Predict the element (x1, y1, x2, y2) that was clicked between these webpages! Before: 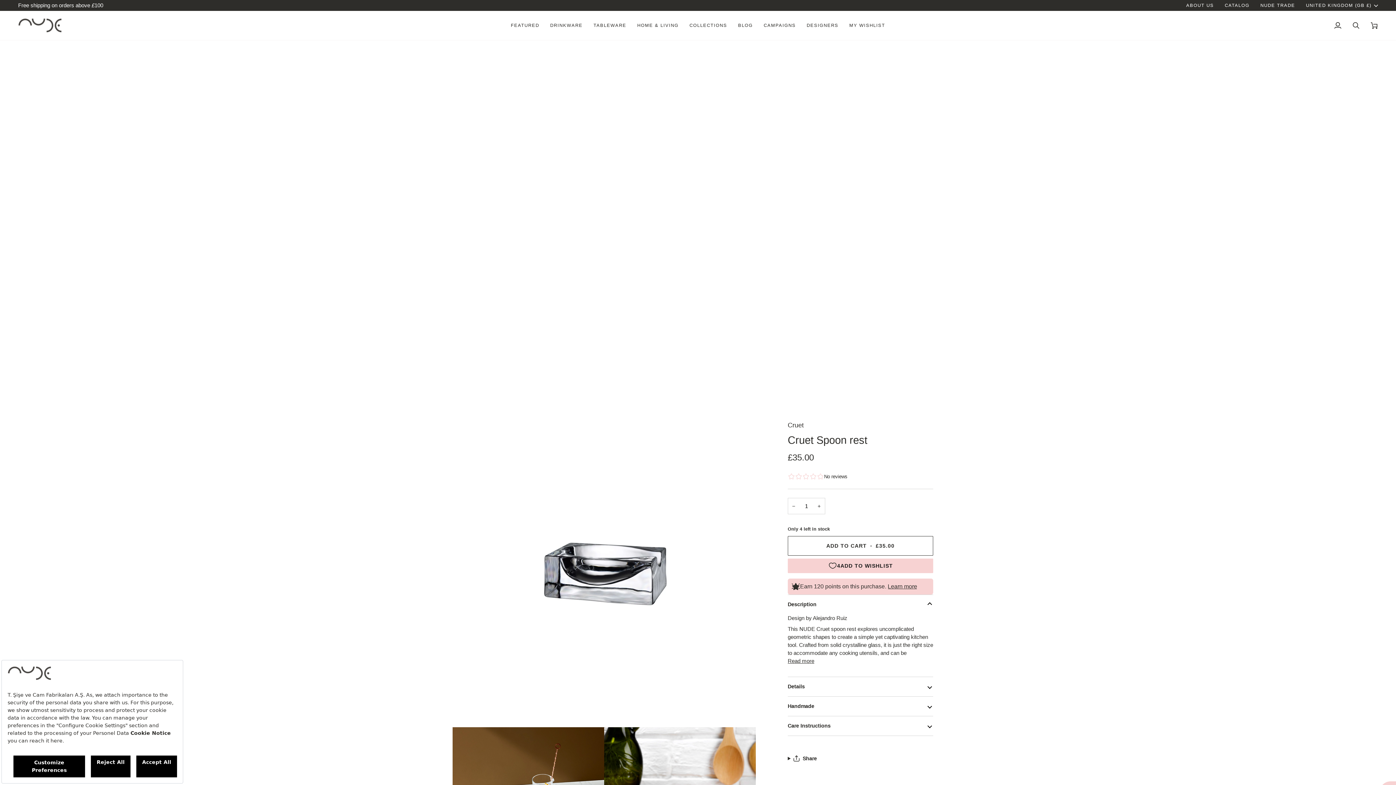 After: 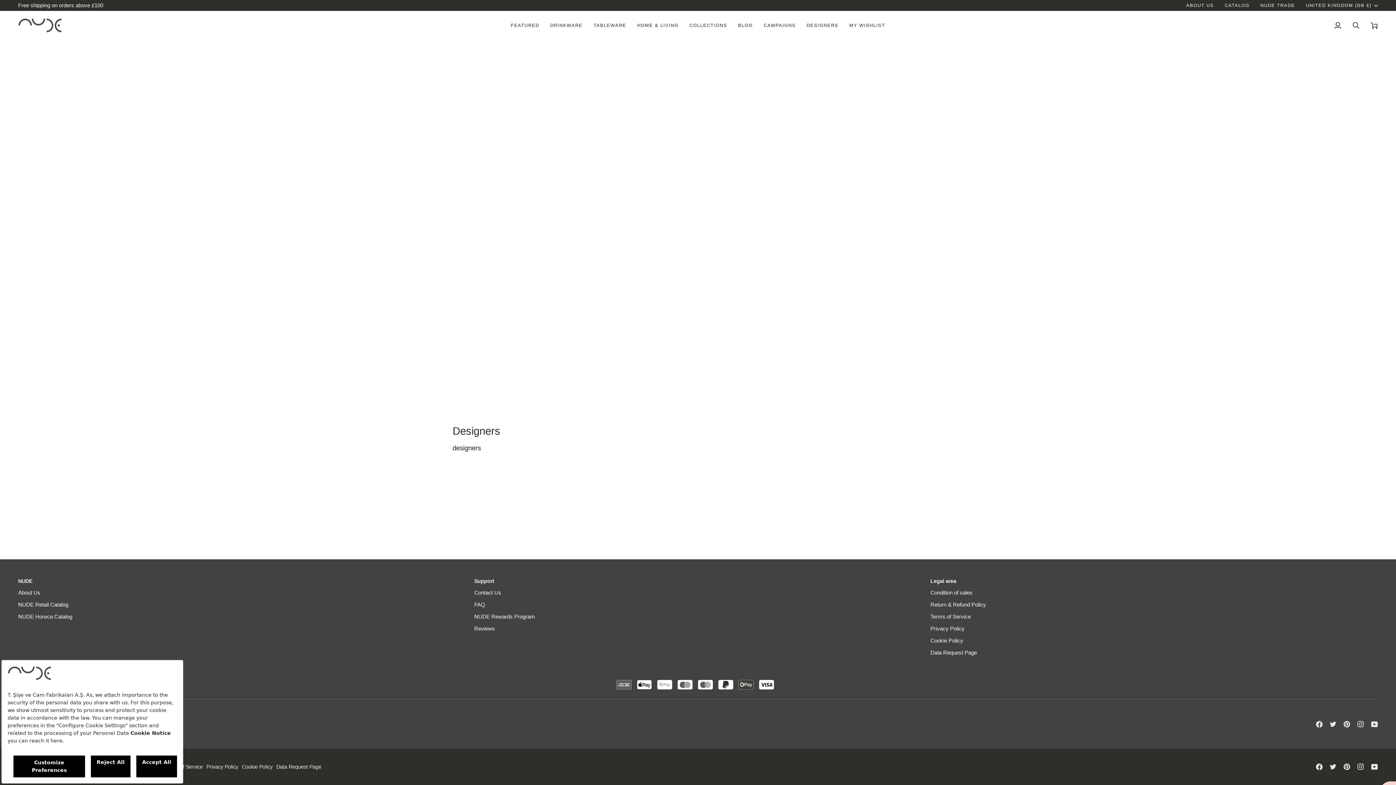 Action: label: DESIGNERS bbox: (801, 10, 844, 39)